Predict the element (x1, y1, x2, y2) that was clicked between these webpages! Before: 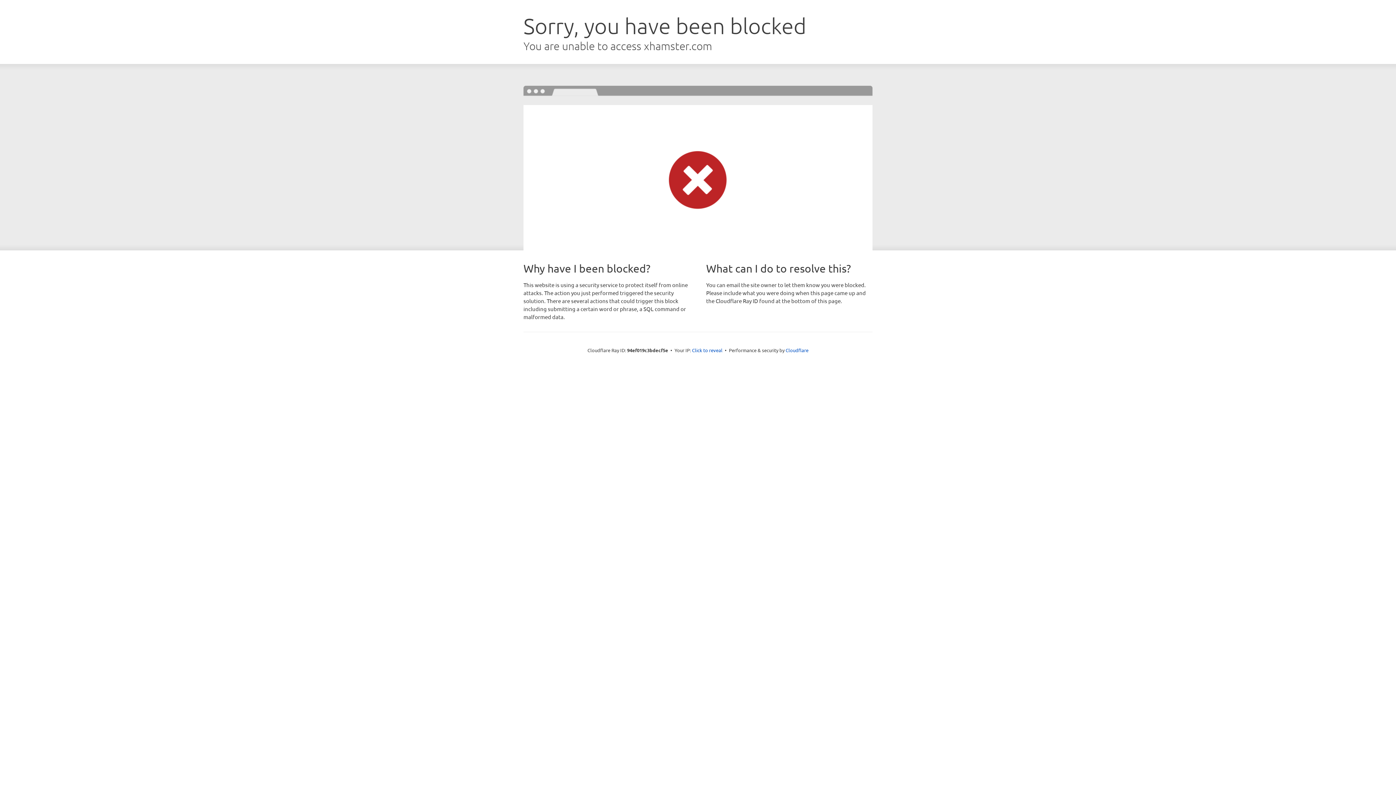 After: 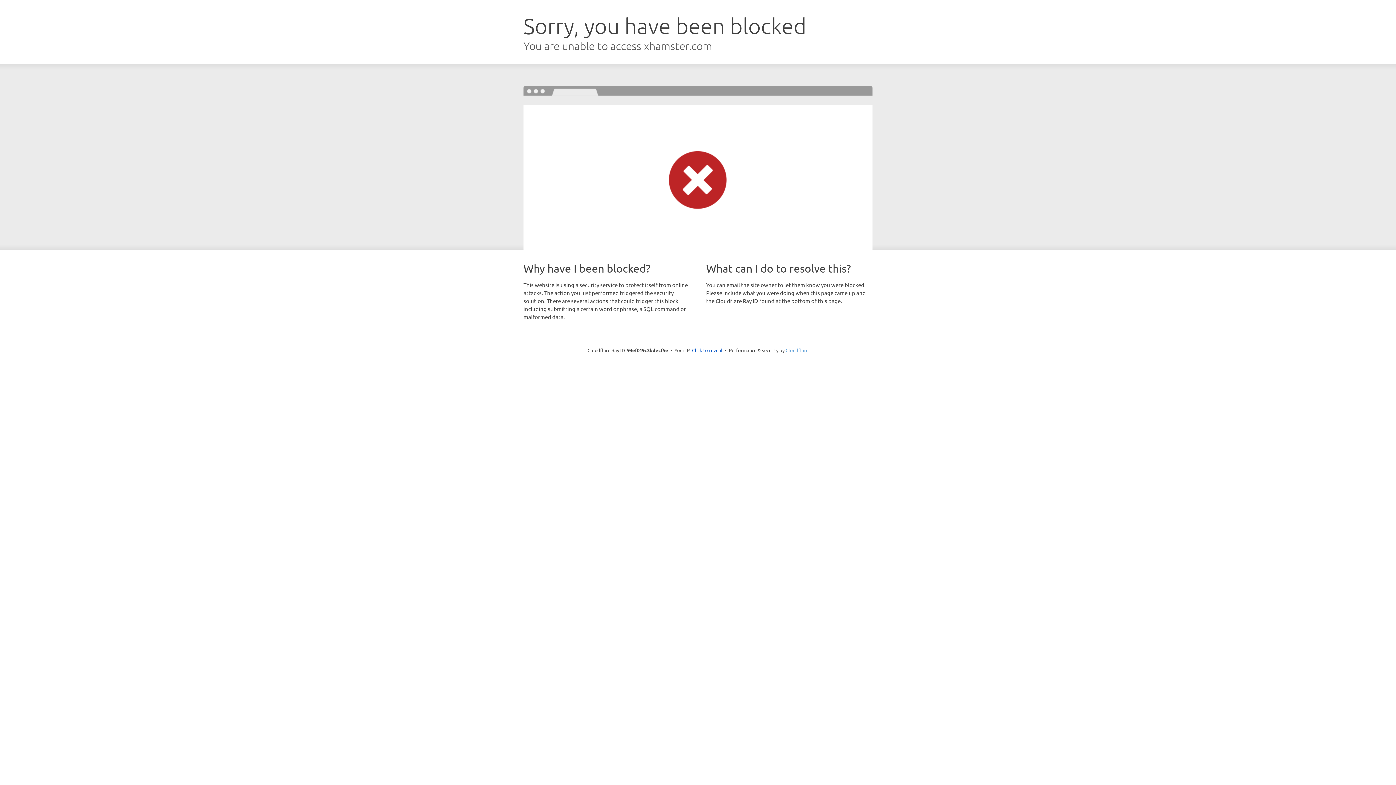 Action: label: Cloudflare bbox: (785, 347, 808, 353)